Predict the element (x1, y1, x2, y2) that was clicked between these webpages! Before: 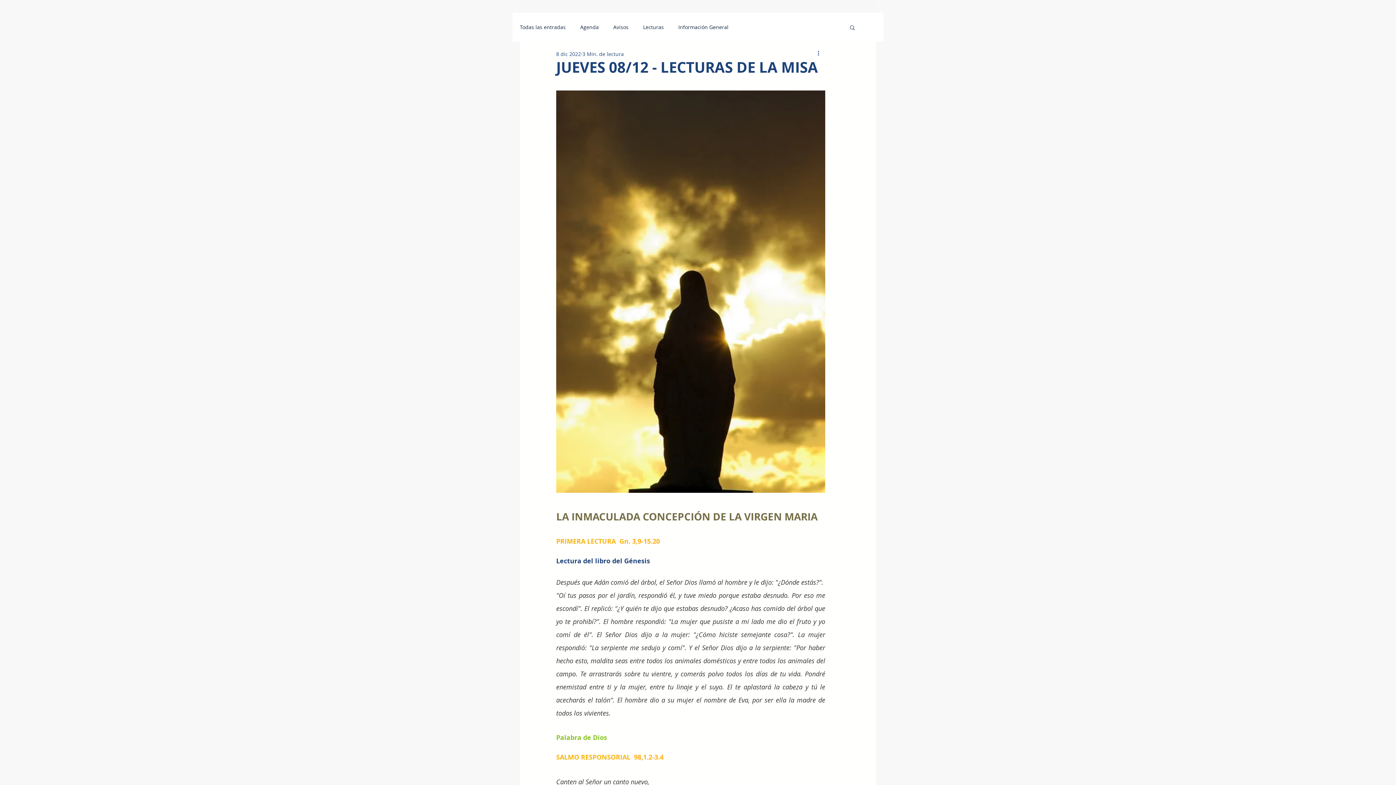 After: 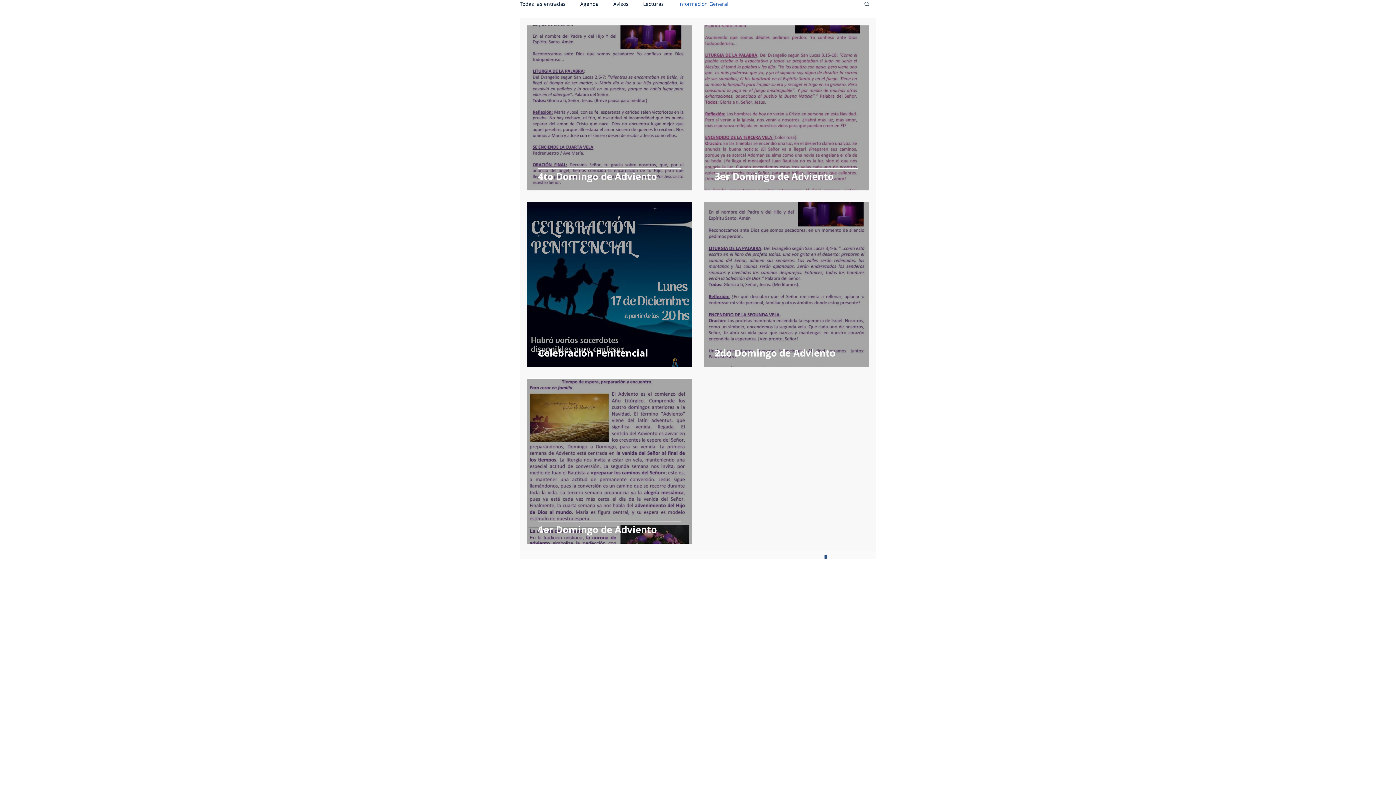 Action: bbox: (678, 24, 728, 30) label: Información General